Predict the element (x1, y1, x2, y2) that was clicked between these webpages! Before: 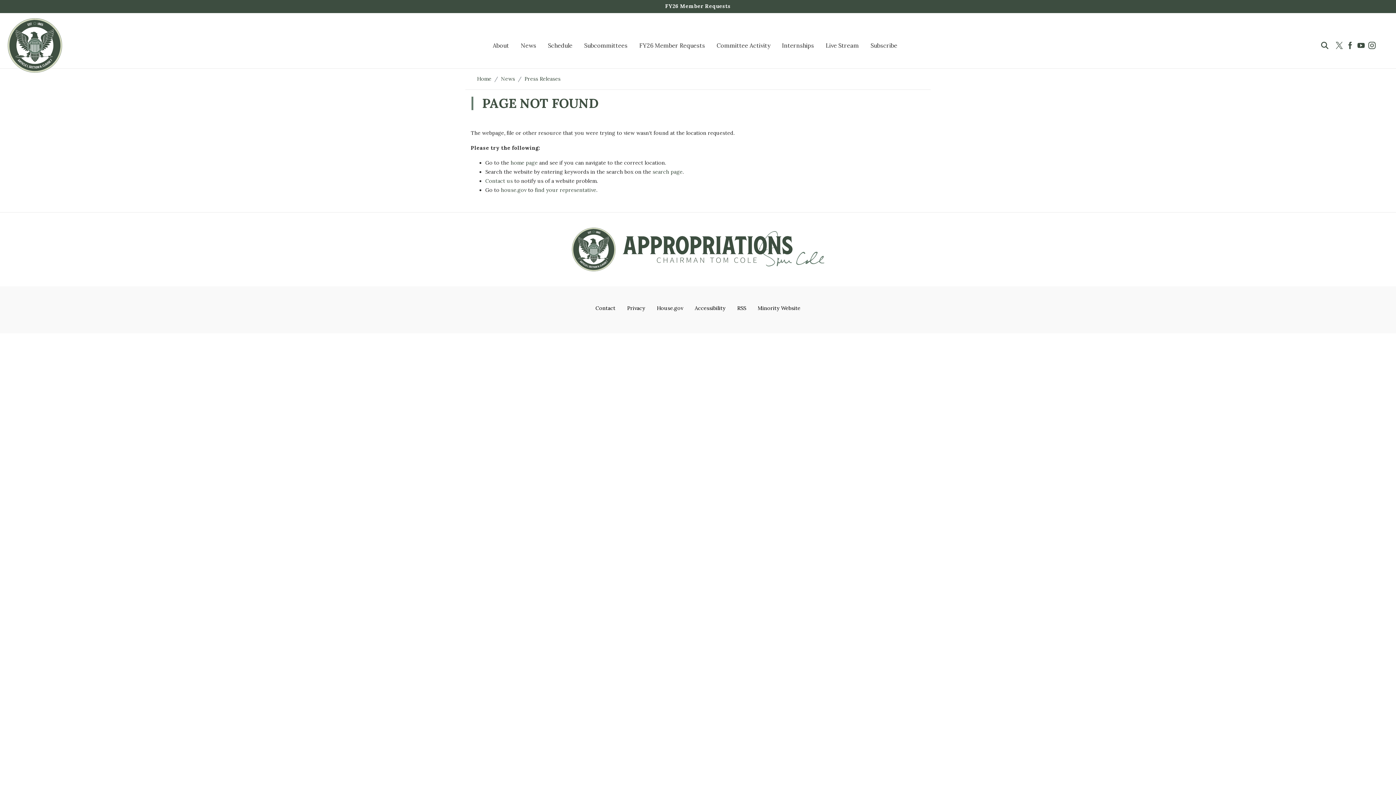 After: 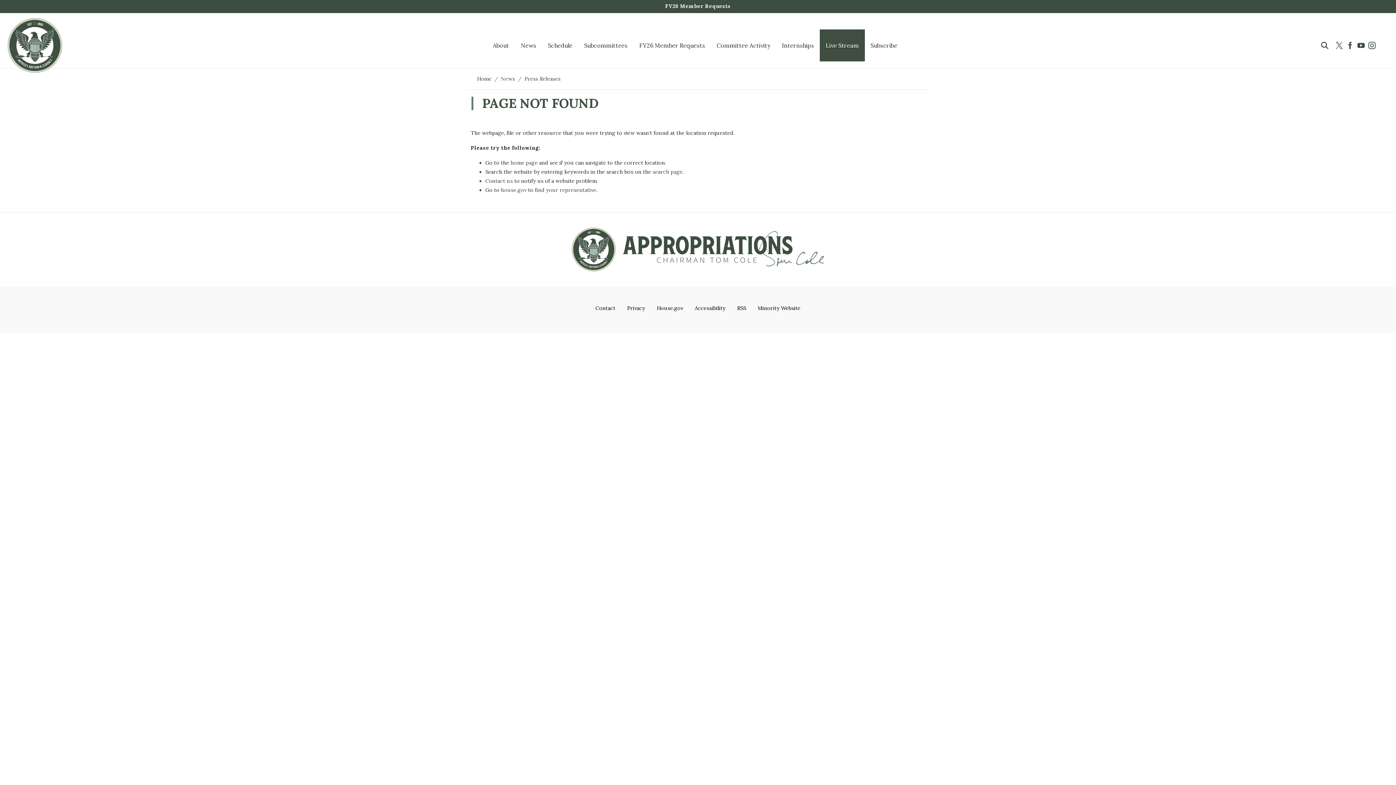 Action: label: Live Stream bbox: (820, 29, 865, 61)